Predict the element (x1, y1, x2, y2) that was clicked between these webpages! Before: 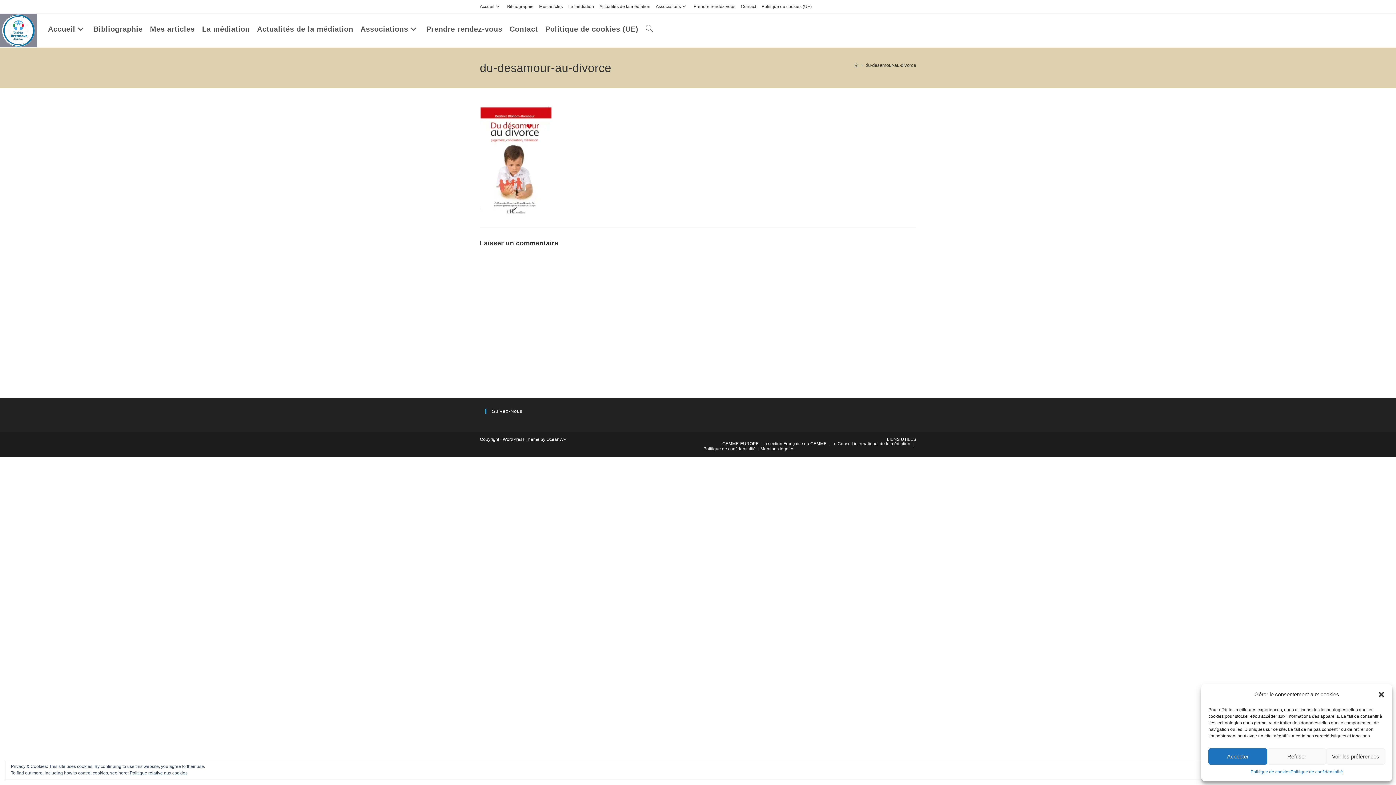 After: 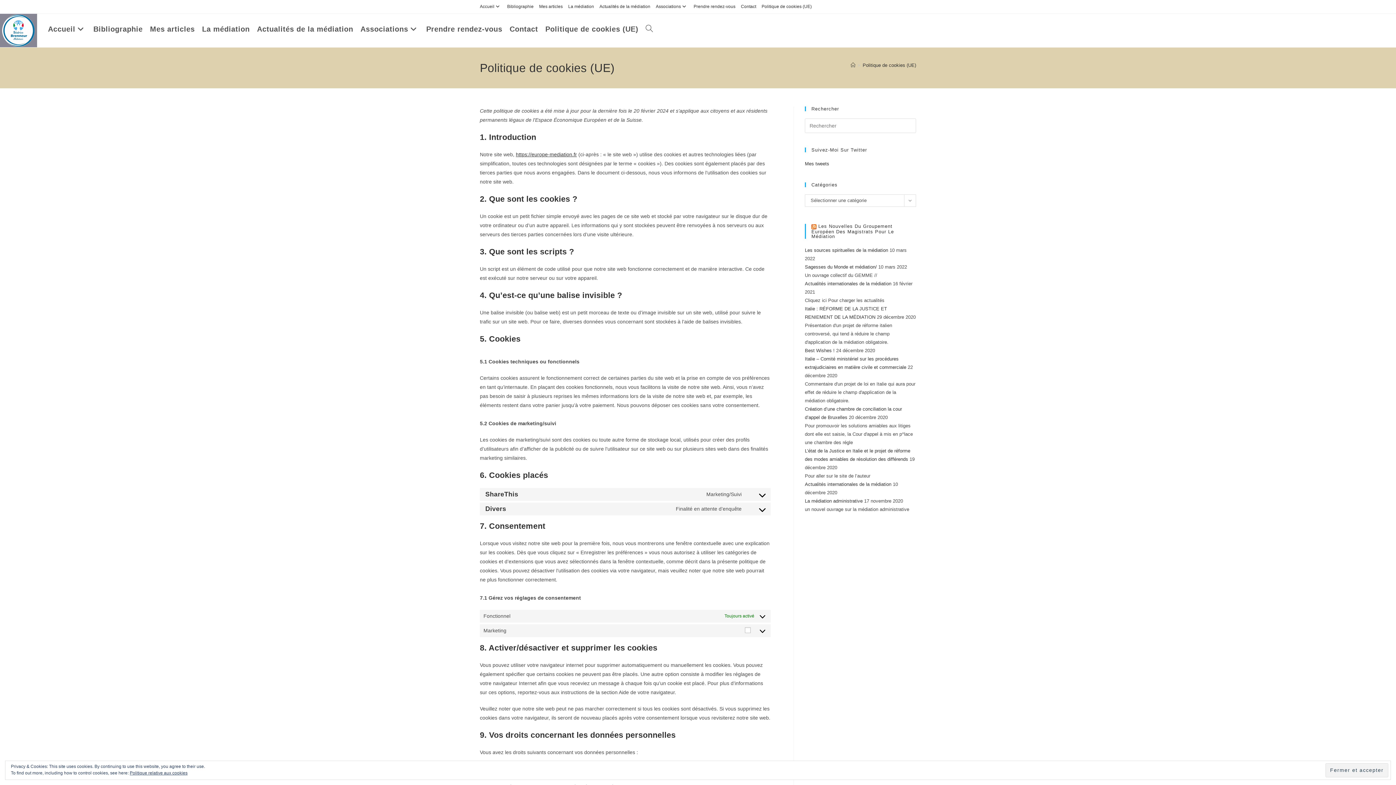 Action: bbox: (761, 2, 812, 10) label: Politique de cookies (UE)